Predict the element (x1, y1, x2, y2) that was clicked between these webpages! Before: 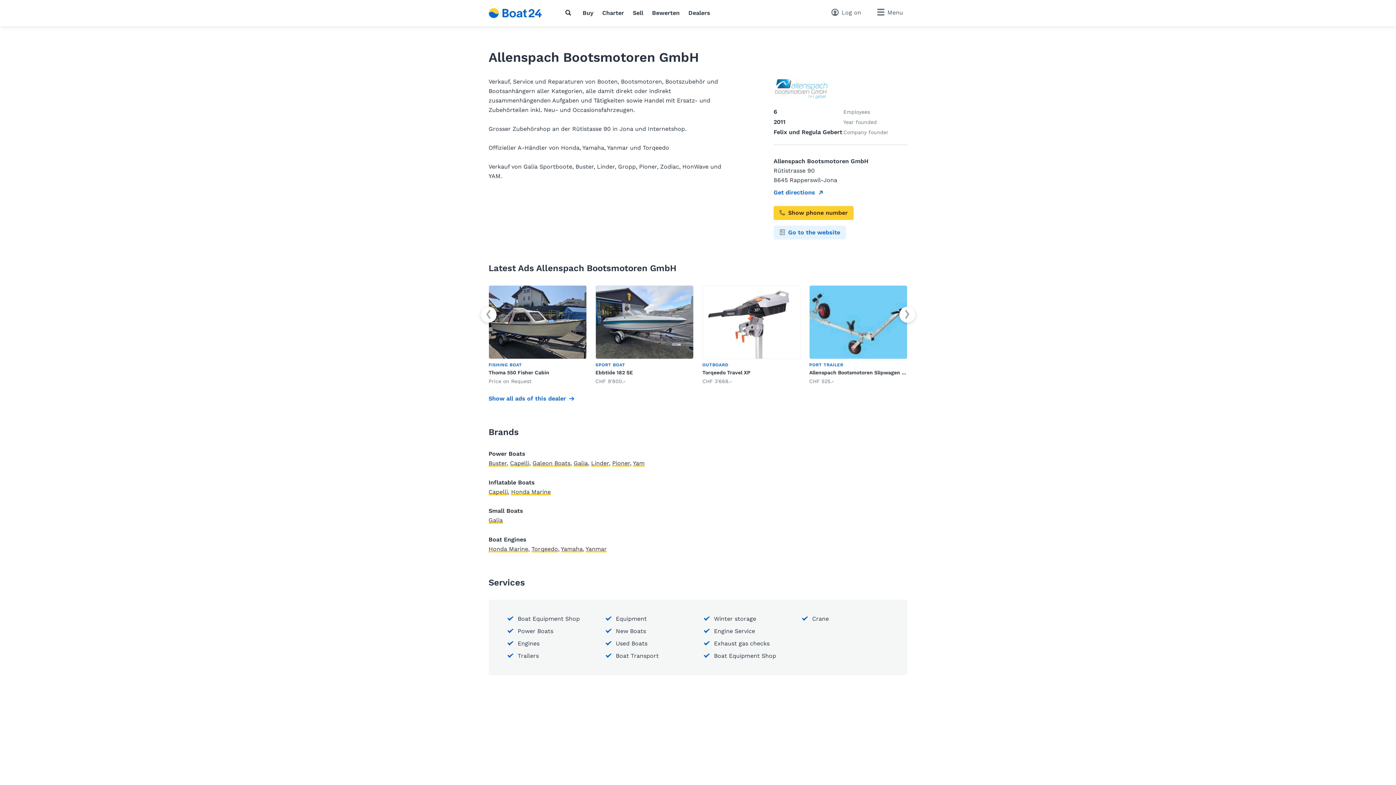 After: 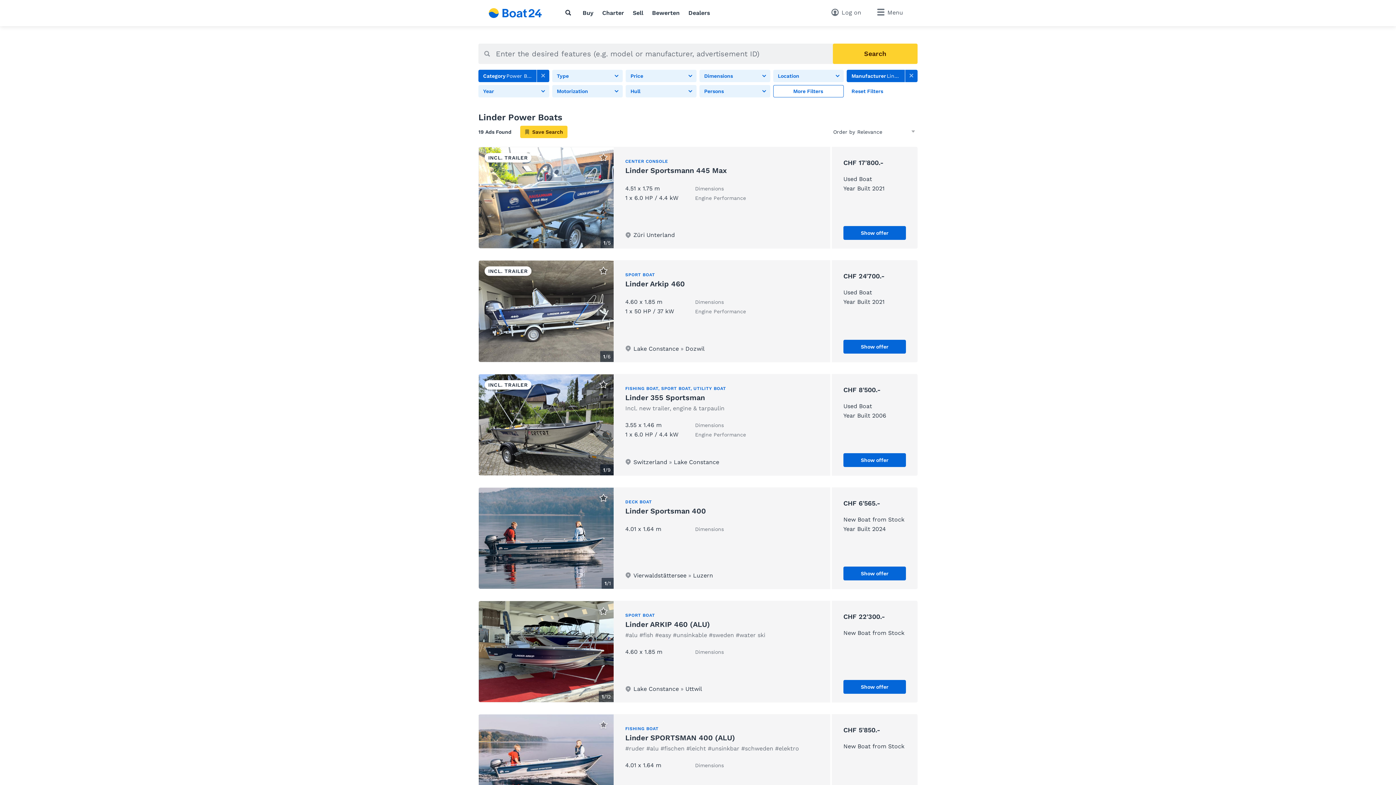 Action: label: Linder bbox: (591, 460, 609, 466)